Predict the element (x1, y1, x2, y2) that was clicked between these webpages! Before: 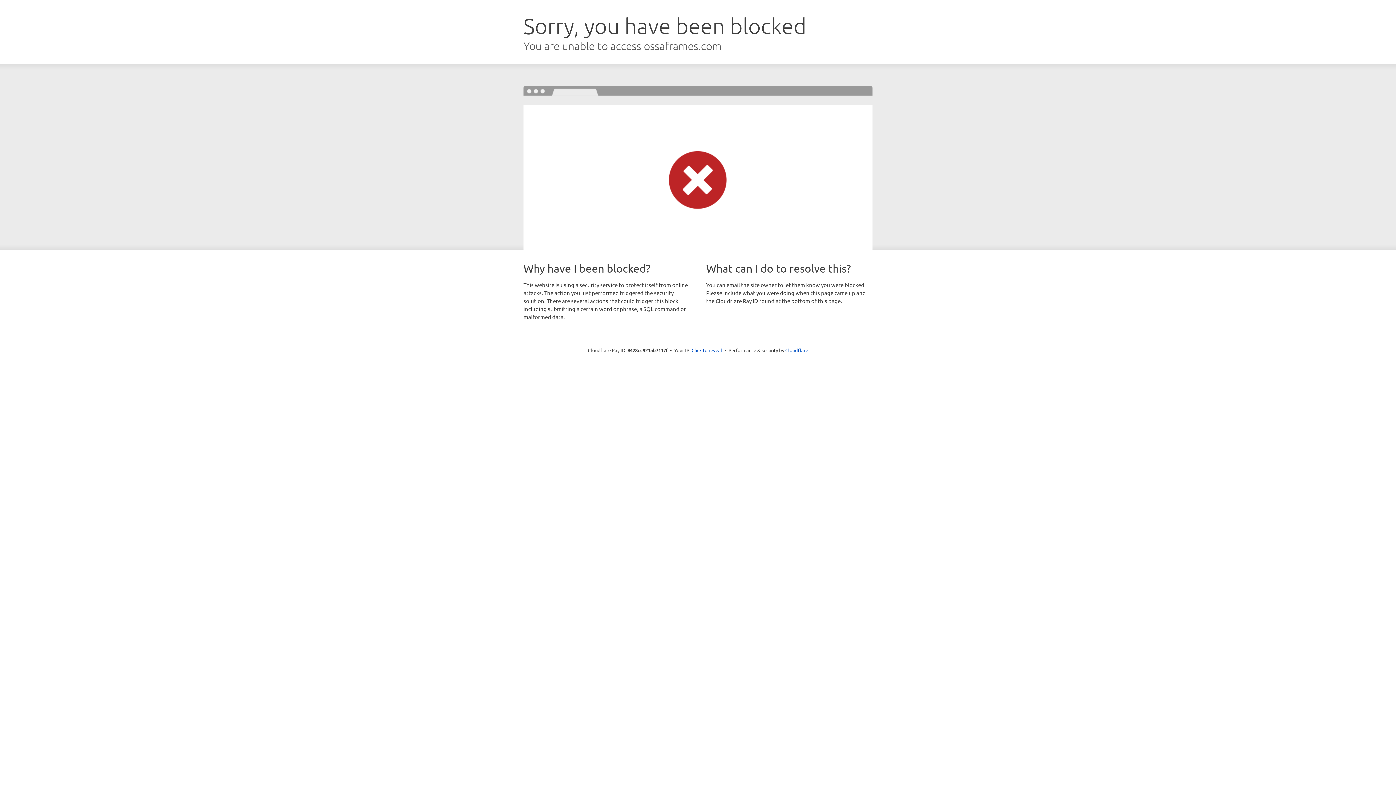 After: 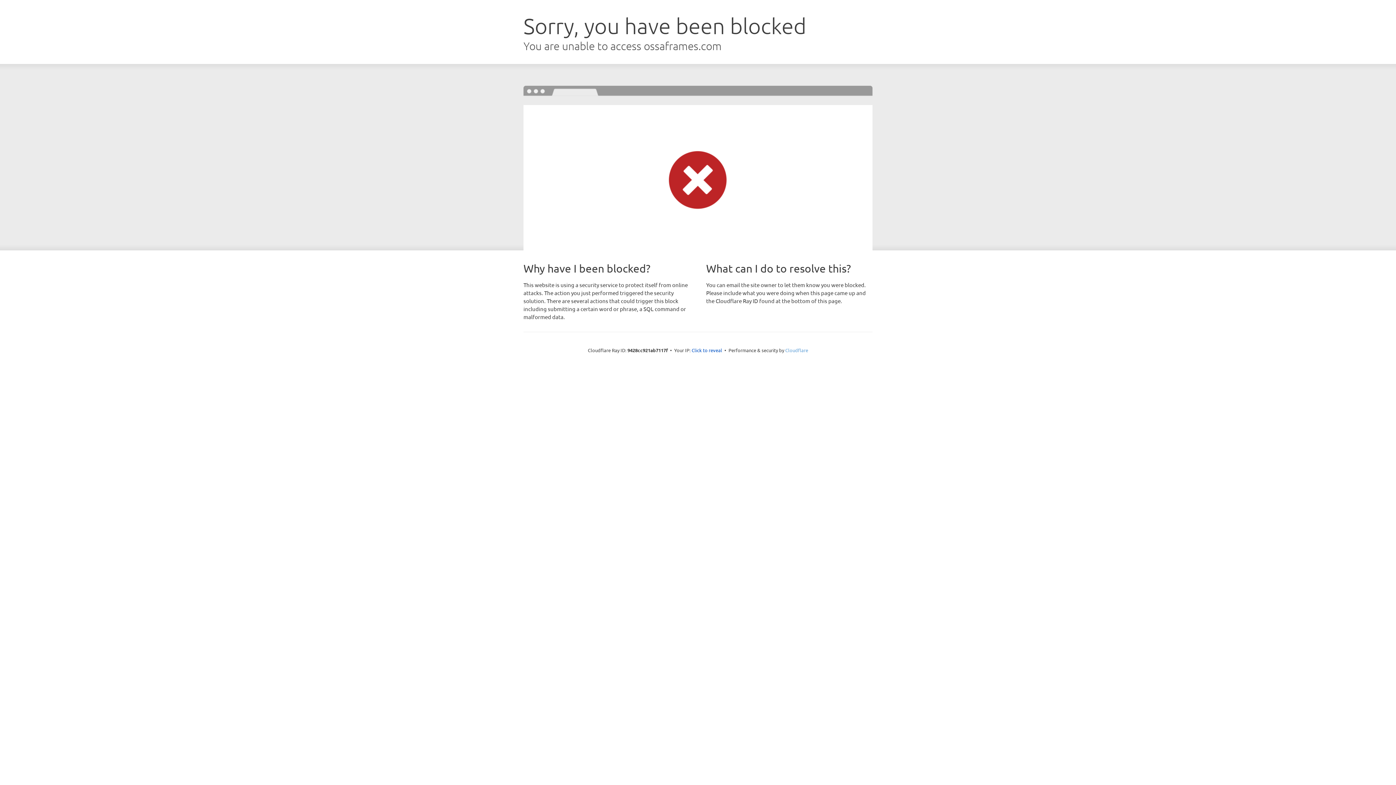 Action: bbox: (785, 347, 808, 353) label: Cloudflare